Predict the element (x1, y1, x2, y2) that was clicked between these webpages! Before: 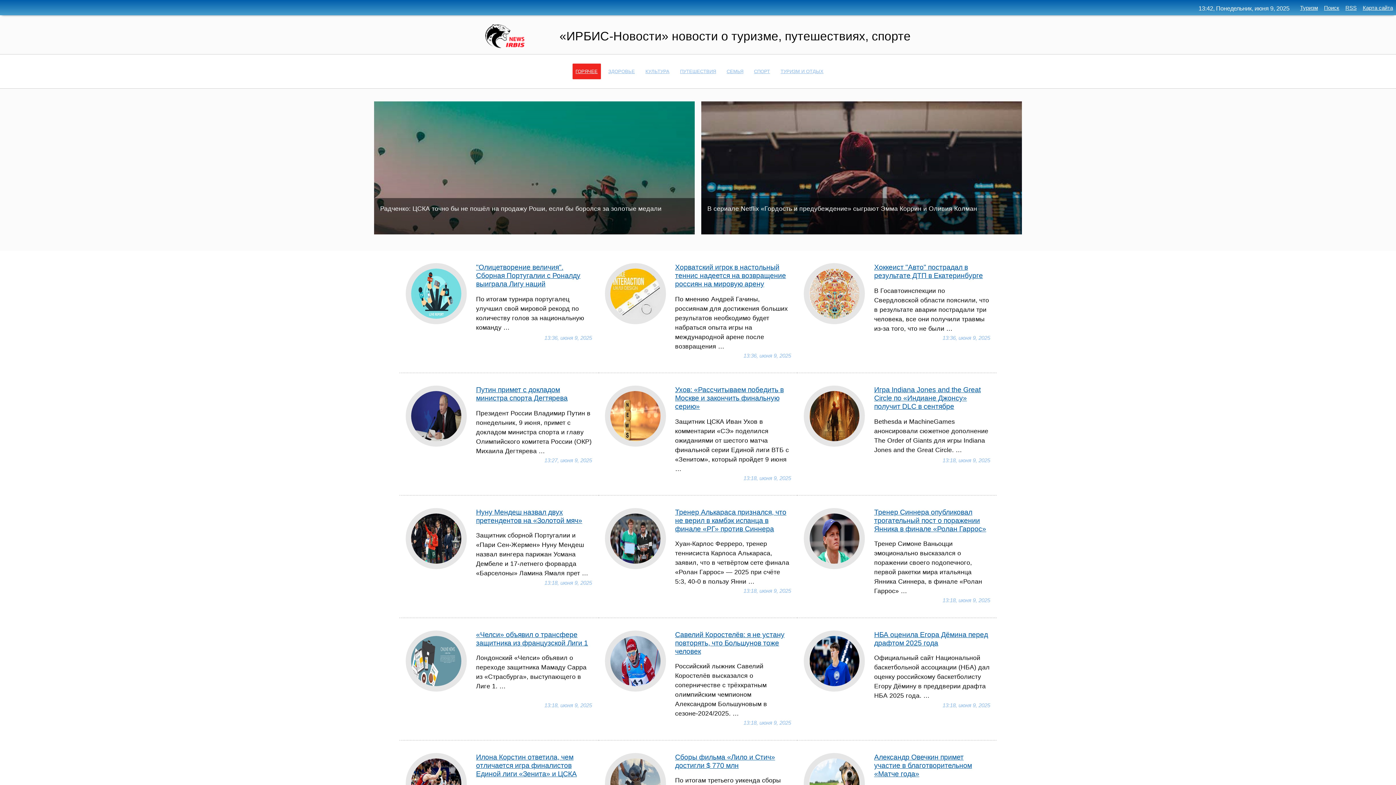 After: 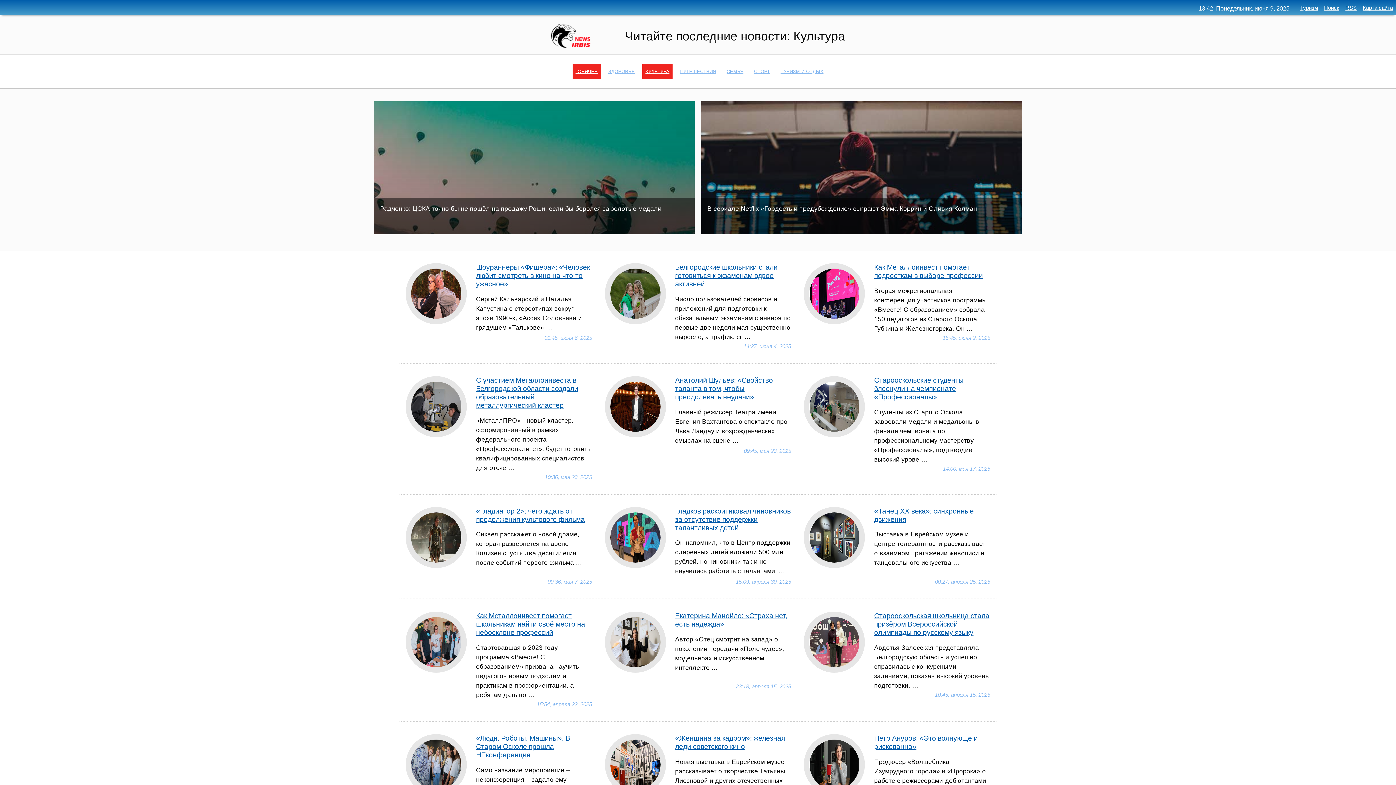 Action: bbox: (642, 63, 672, 79) label: КУЛЬТУРА